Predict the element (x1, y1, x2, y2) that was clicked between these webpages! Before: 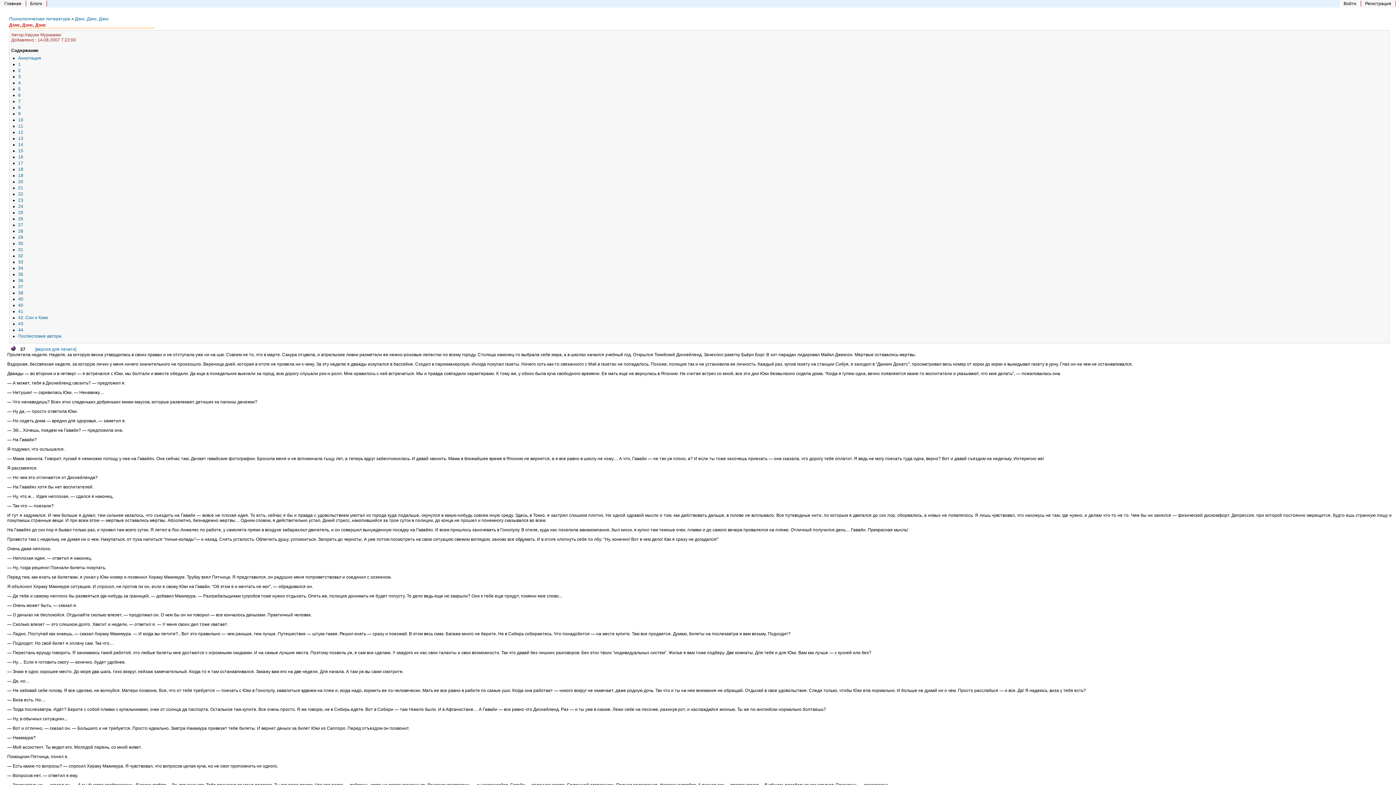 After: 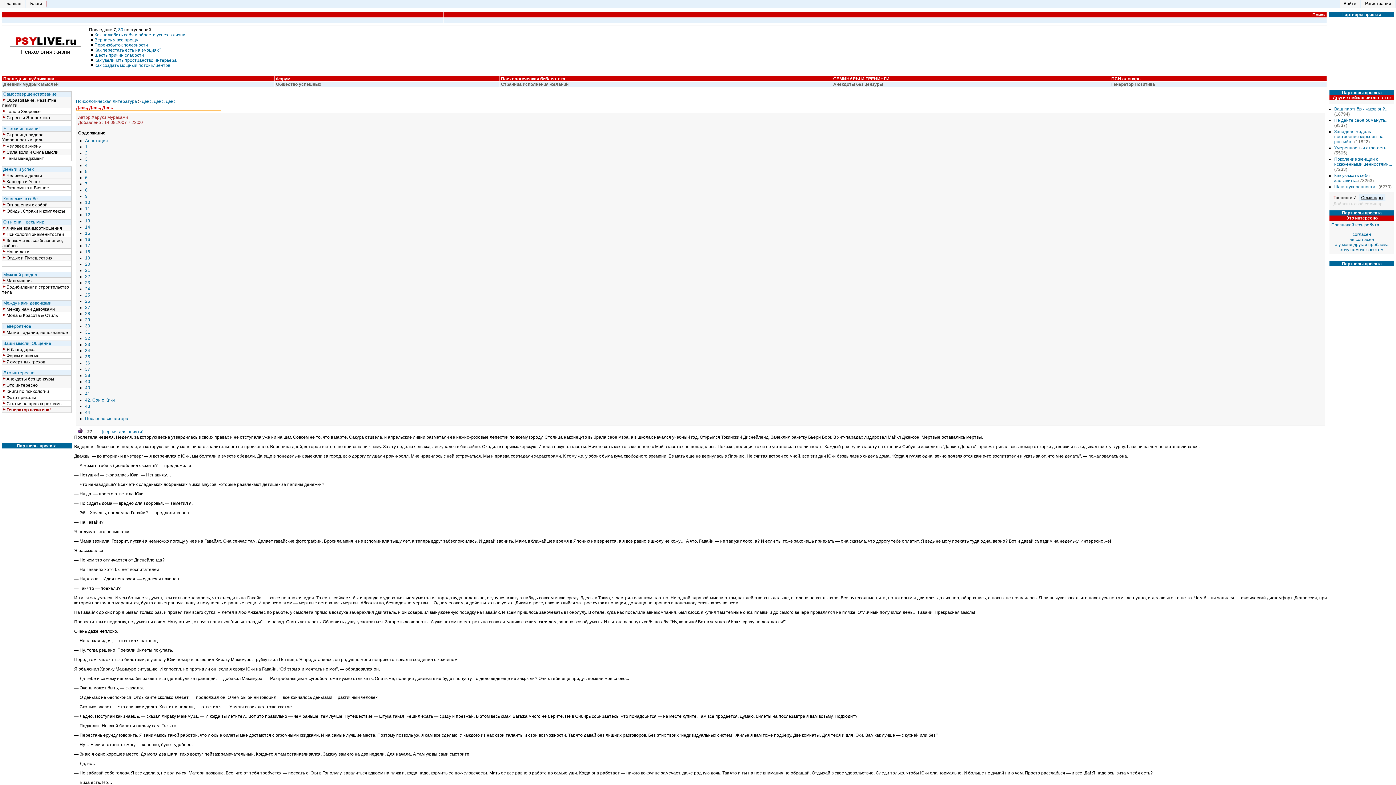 Action: label: 27 bbox: (18, 222, 23, 227)